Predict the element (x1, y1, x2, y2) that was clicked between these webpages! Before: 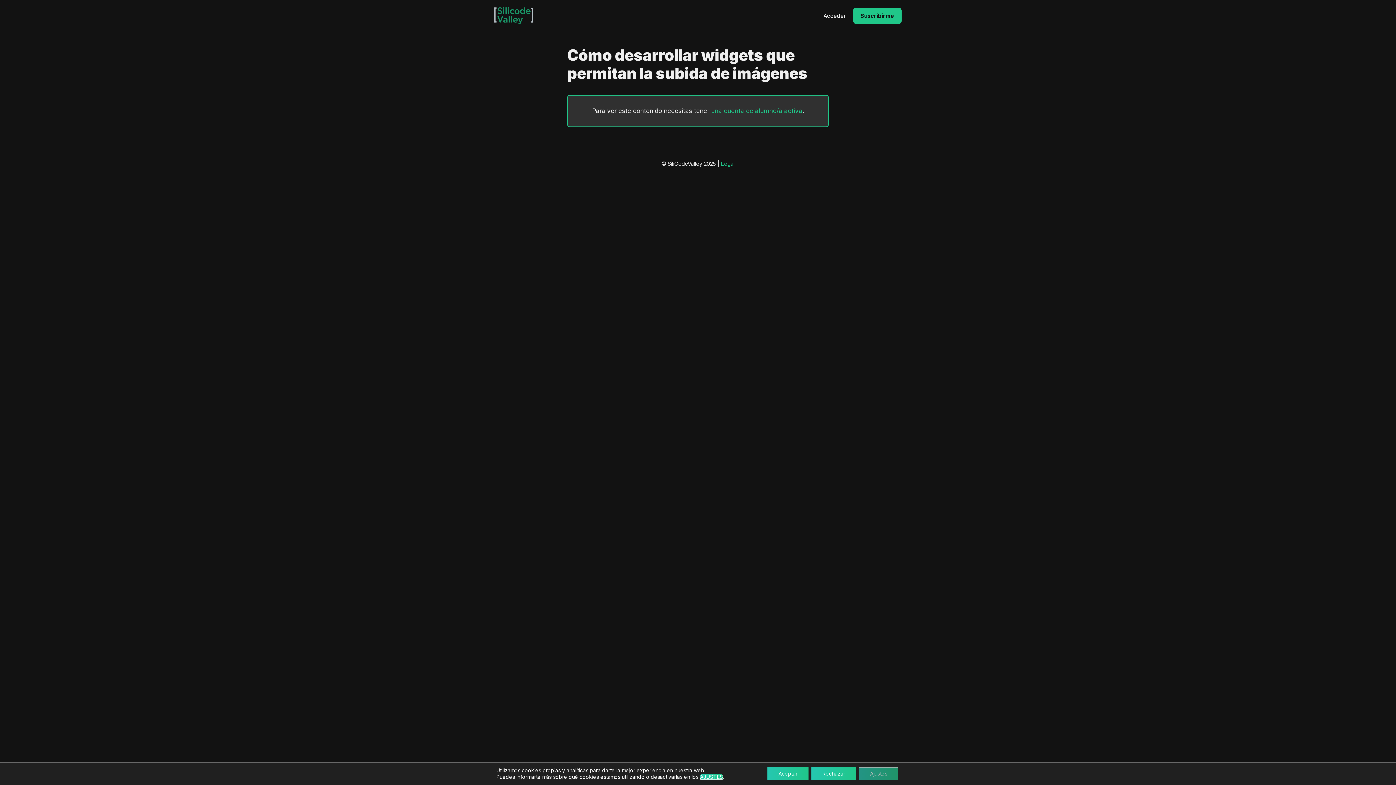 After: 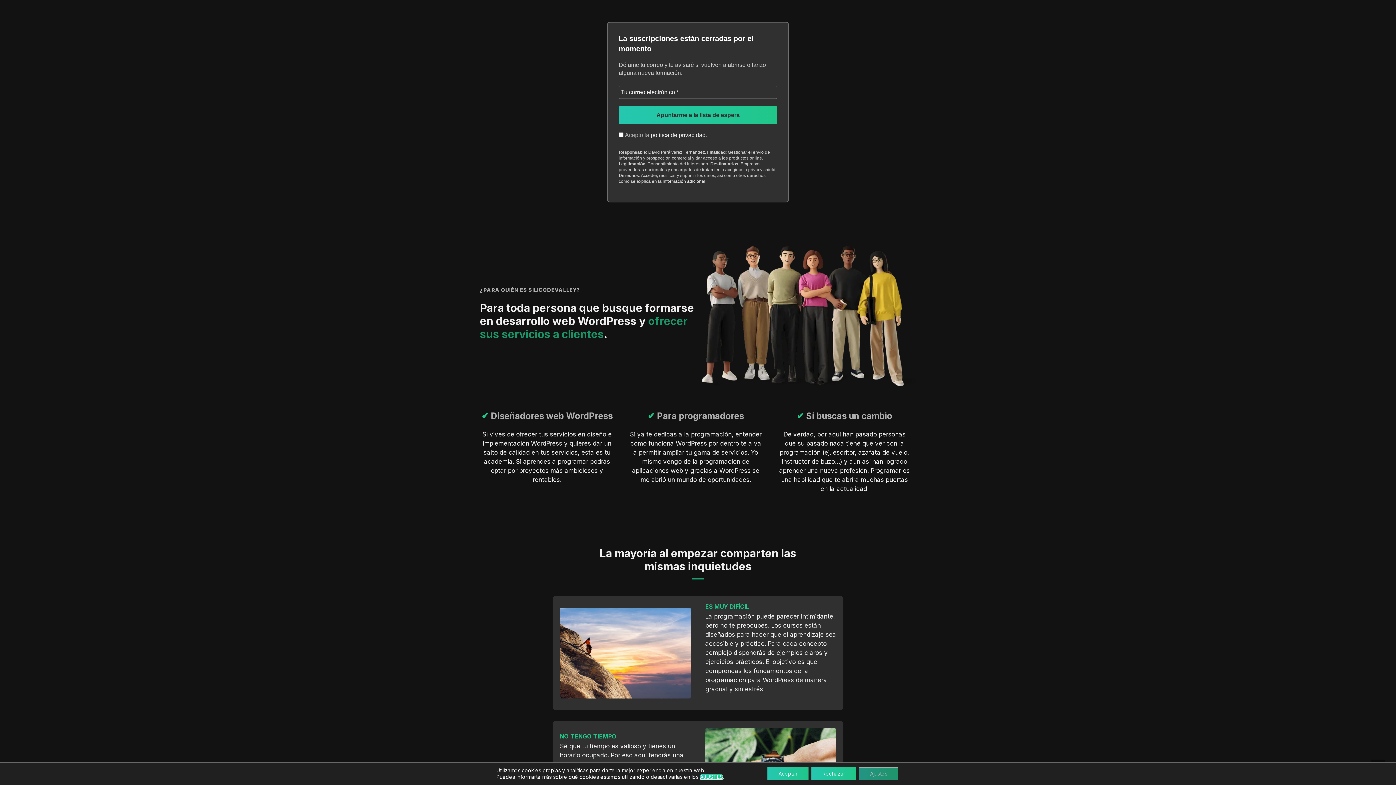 Action: label: Suscribirme bbox: (853, 7, 901, 24)